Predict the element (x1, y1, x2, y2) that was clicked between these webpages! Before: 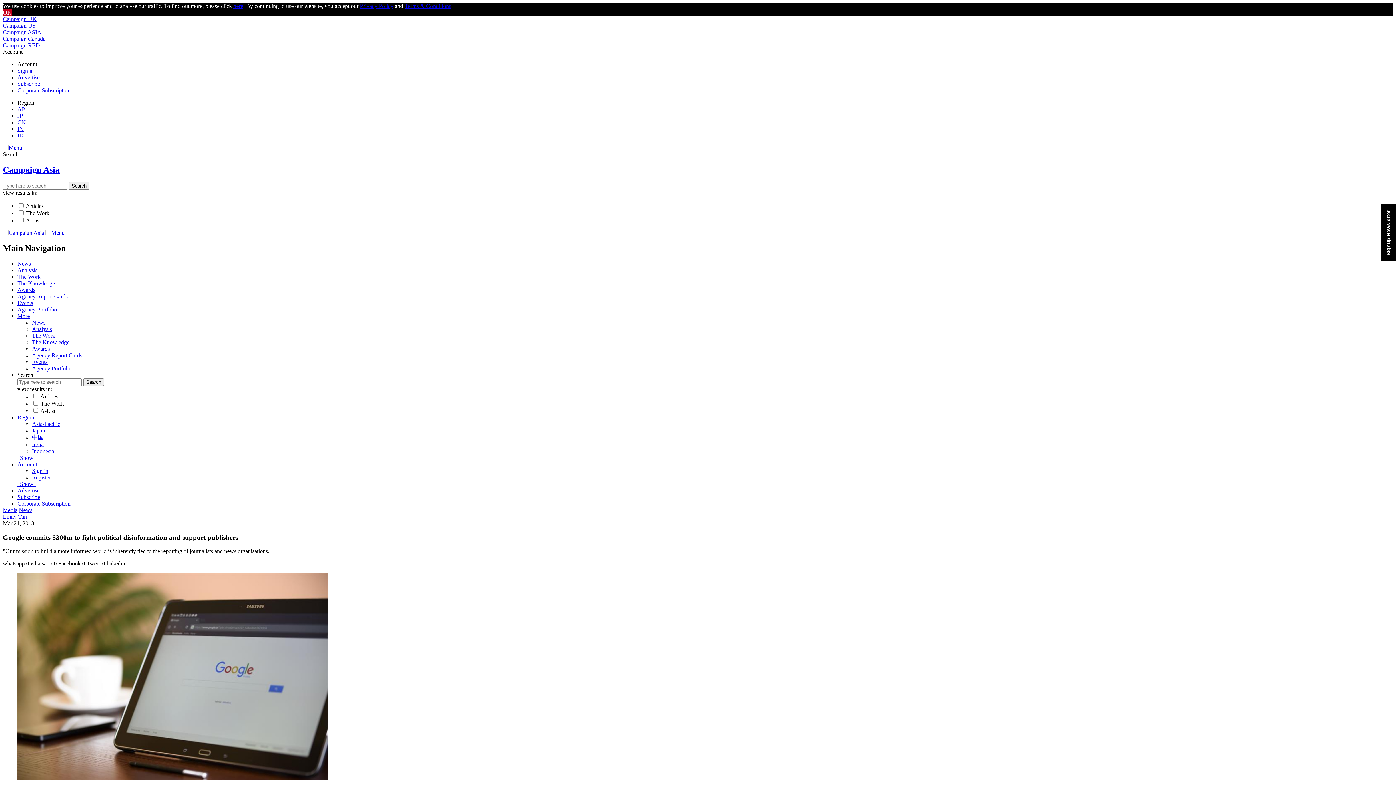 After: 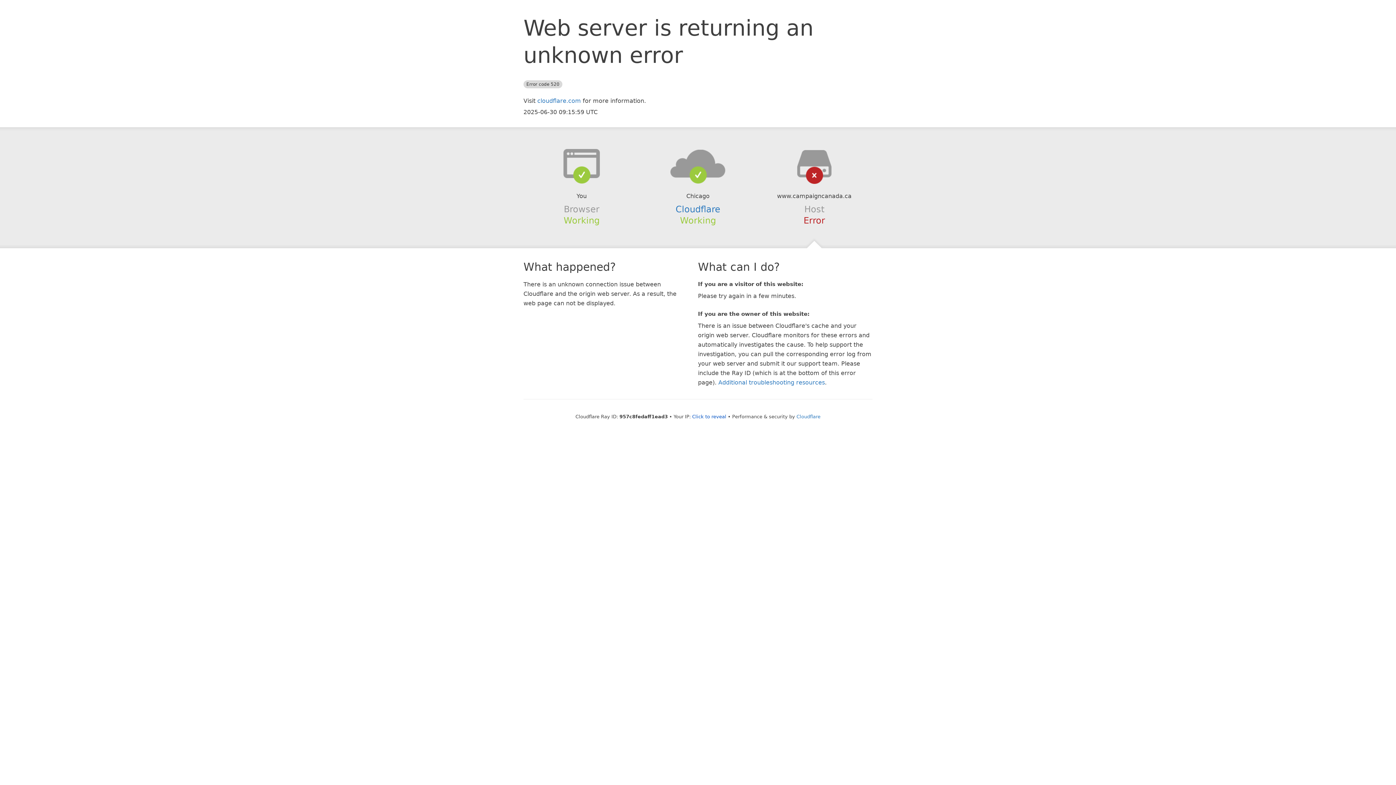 Action: bbox: (2, 22, 45, 28) label: Campaign Canada